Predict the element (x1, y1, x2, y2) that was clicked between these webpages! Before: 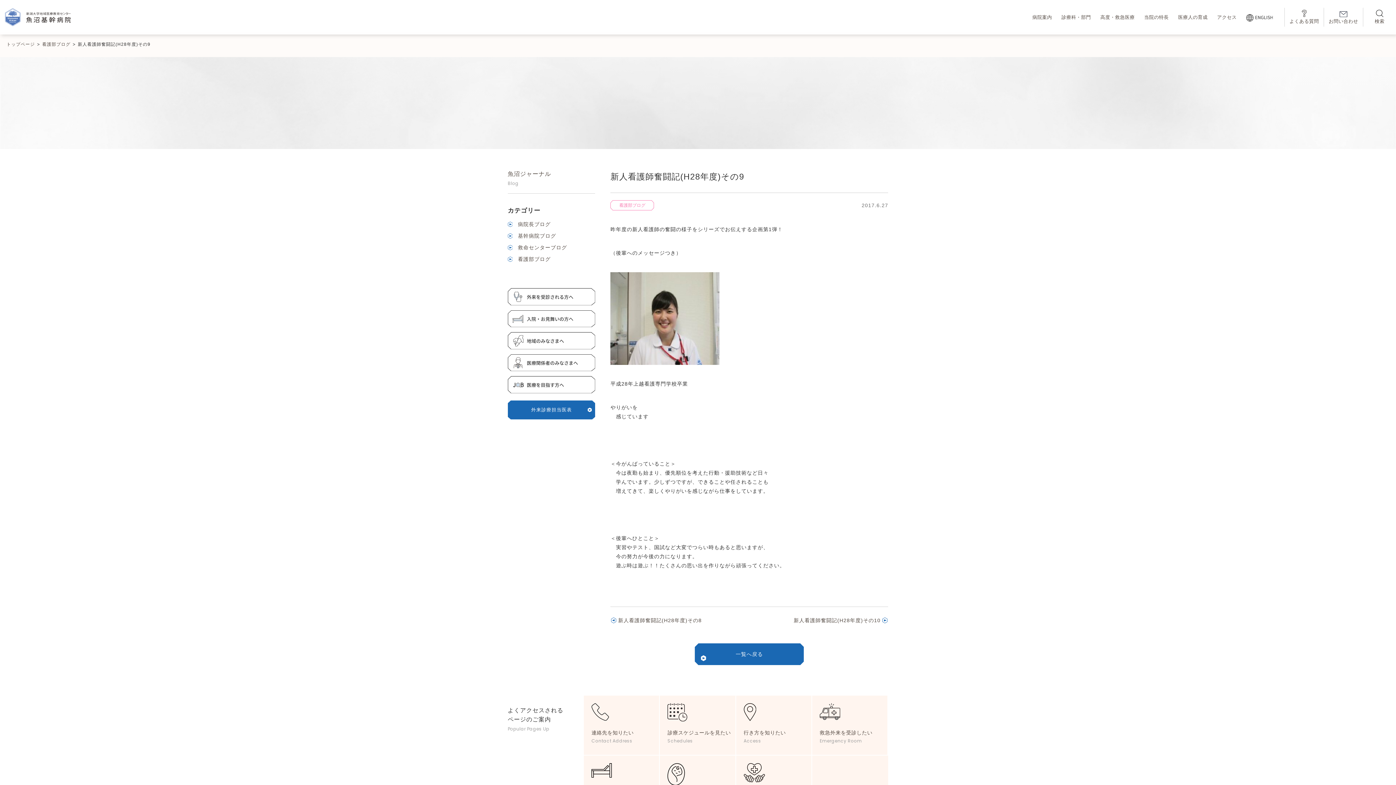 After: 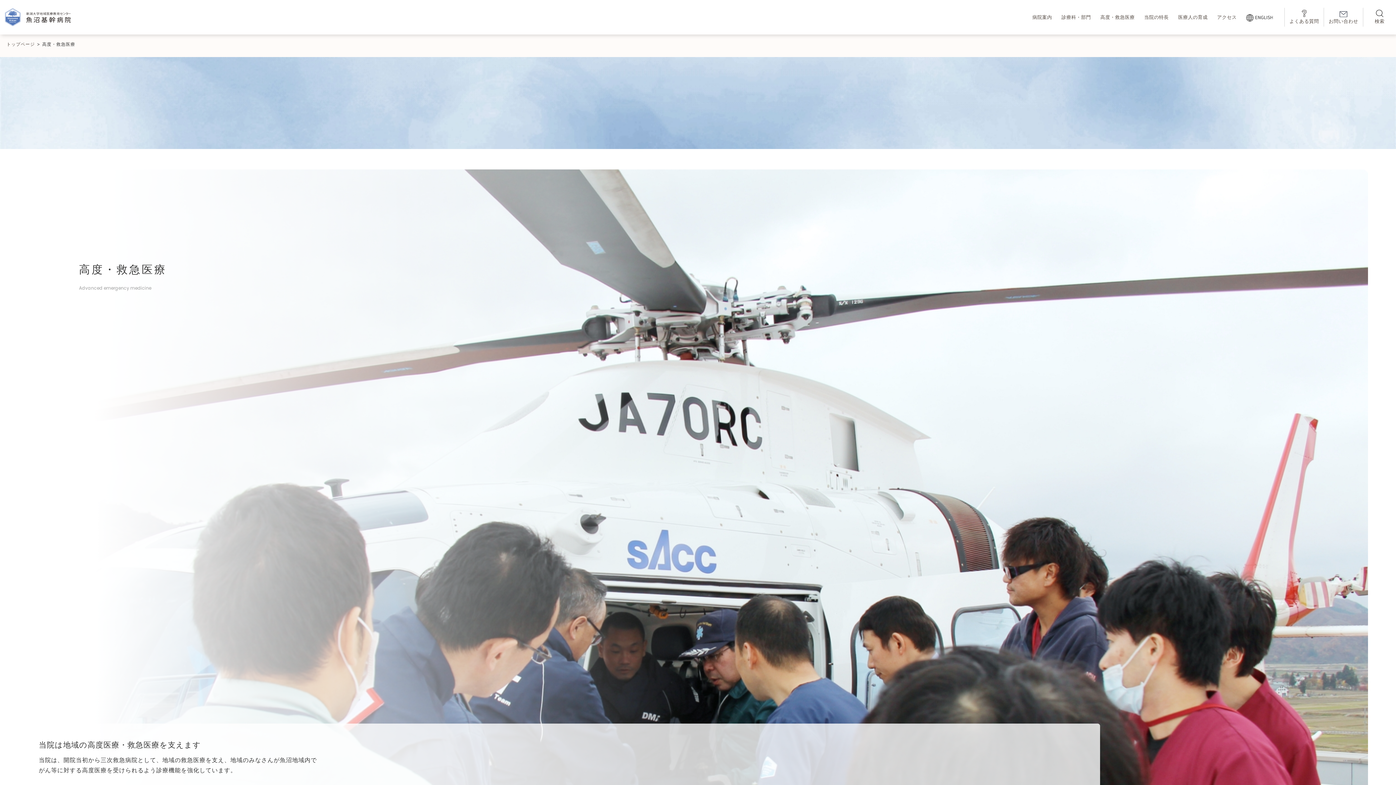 Action: label: 高度・救急医療 bbox: (1095, 9, 1139, 25)